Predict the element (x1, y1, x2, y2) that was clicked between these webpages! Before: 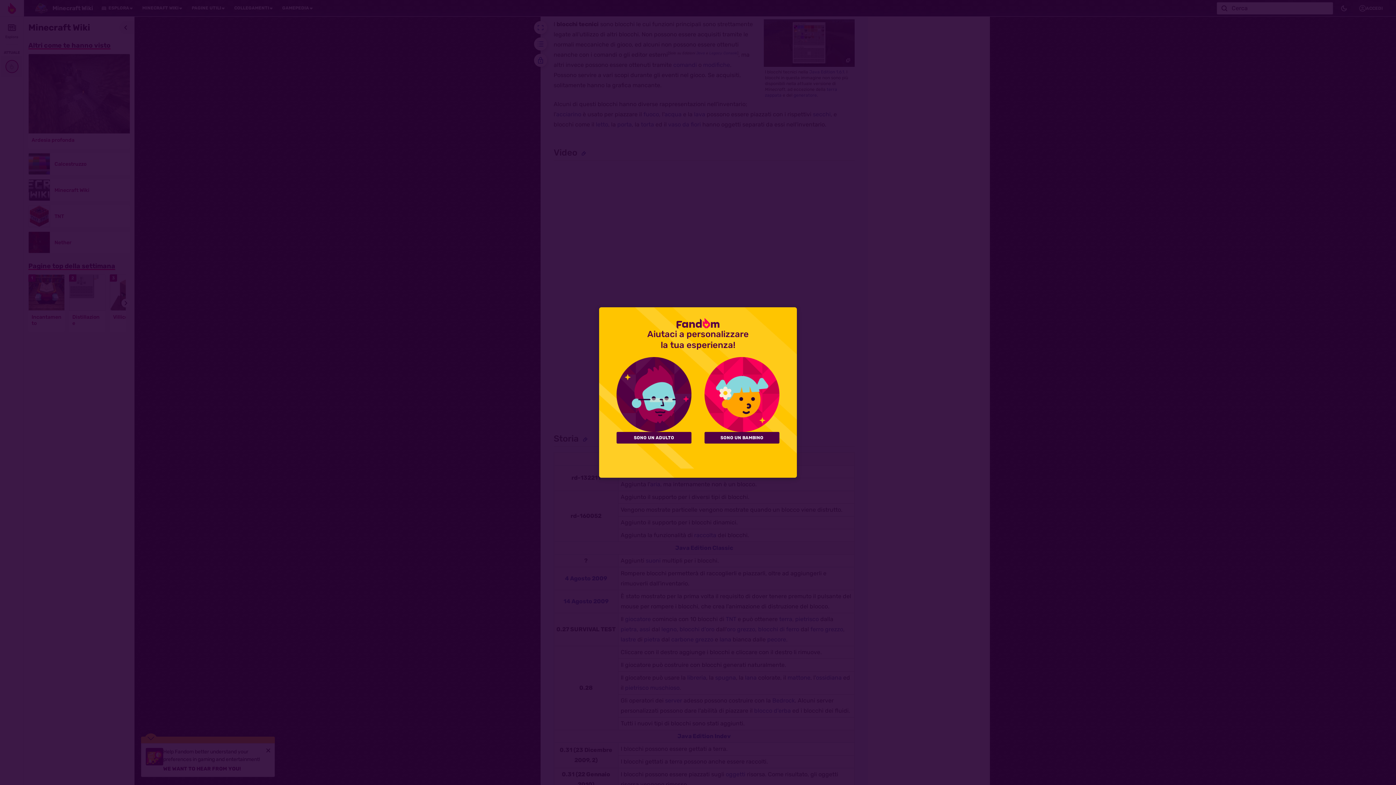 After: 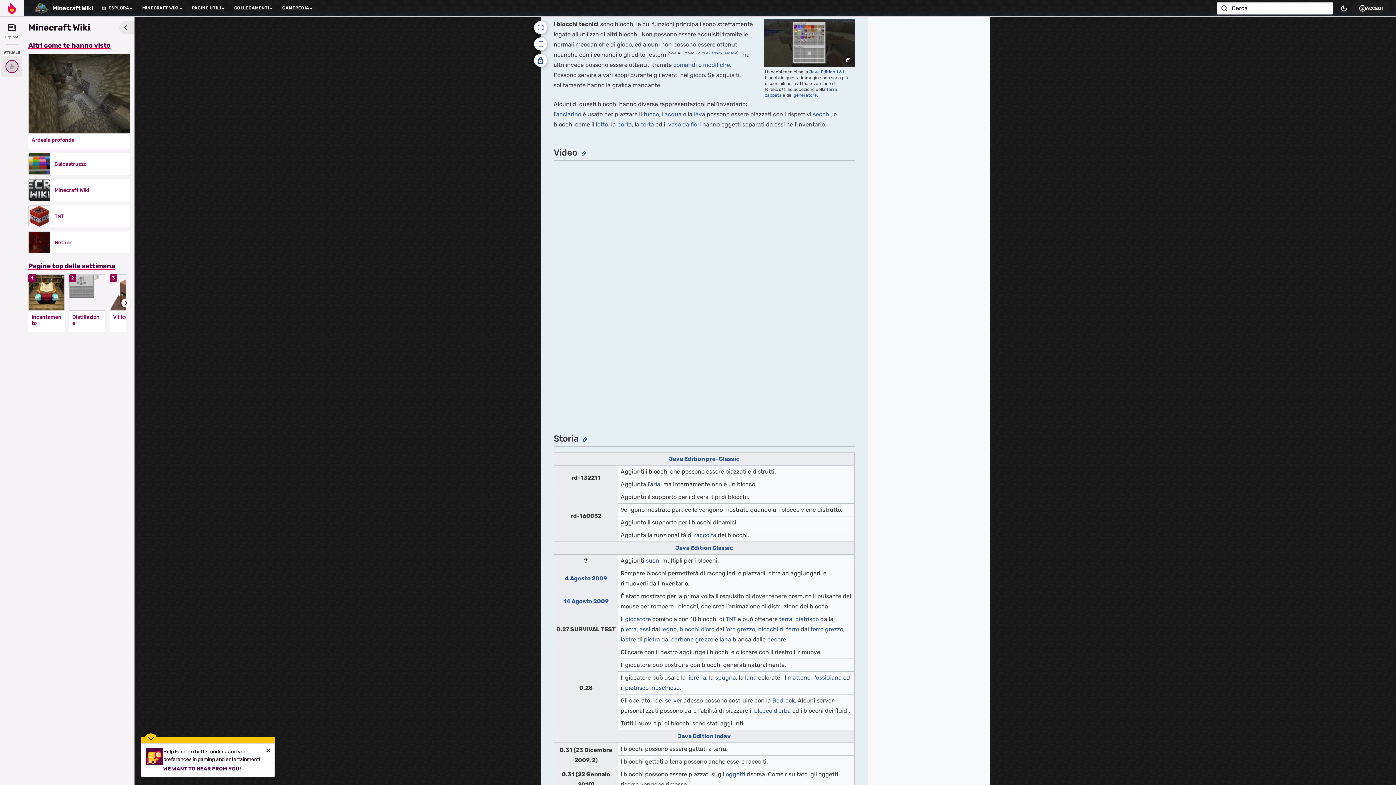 Action: label: SONO UN BAMBINO bbox: (704, 432, 779, 443)